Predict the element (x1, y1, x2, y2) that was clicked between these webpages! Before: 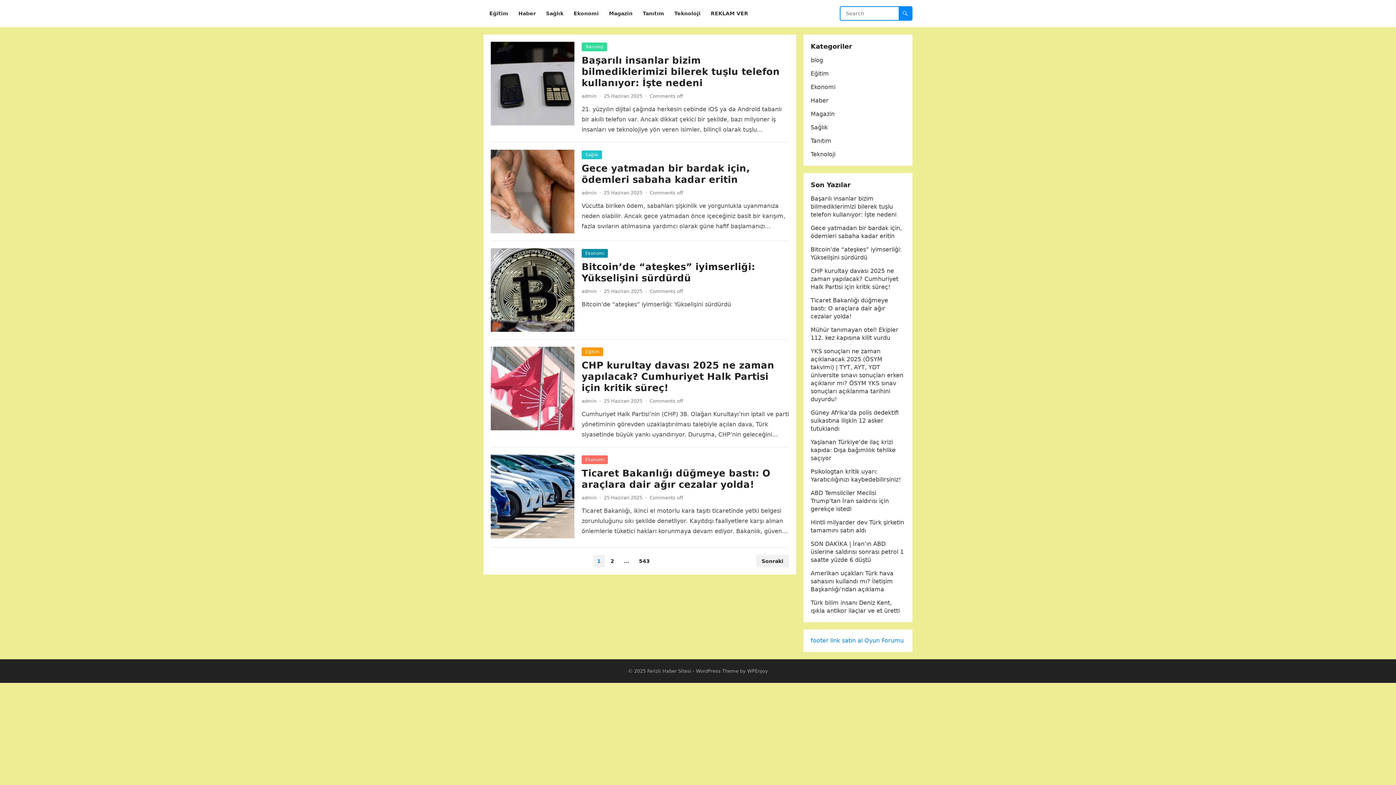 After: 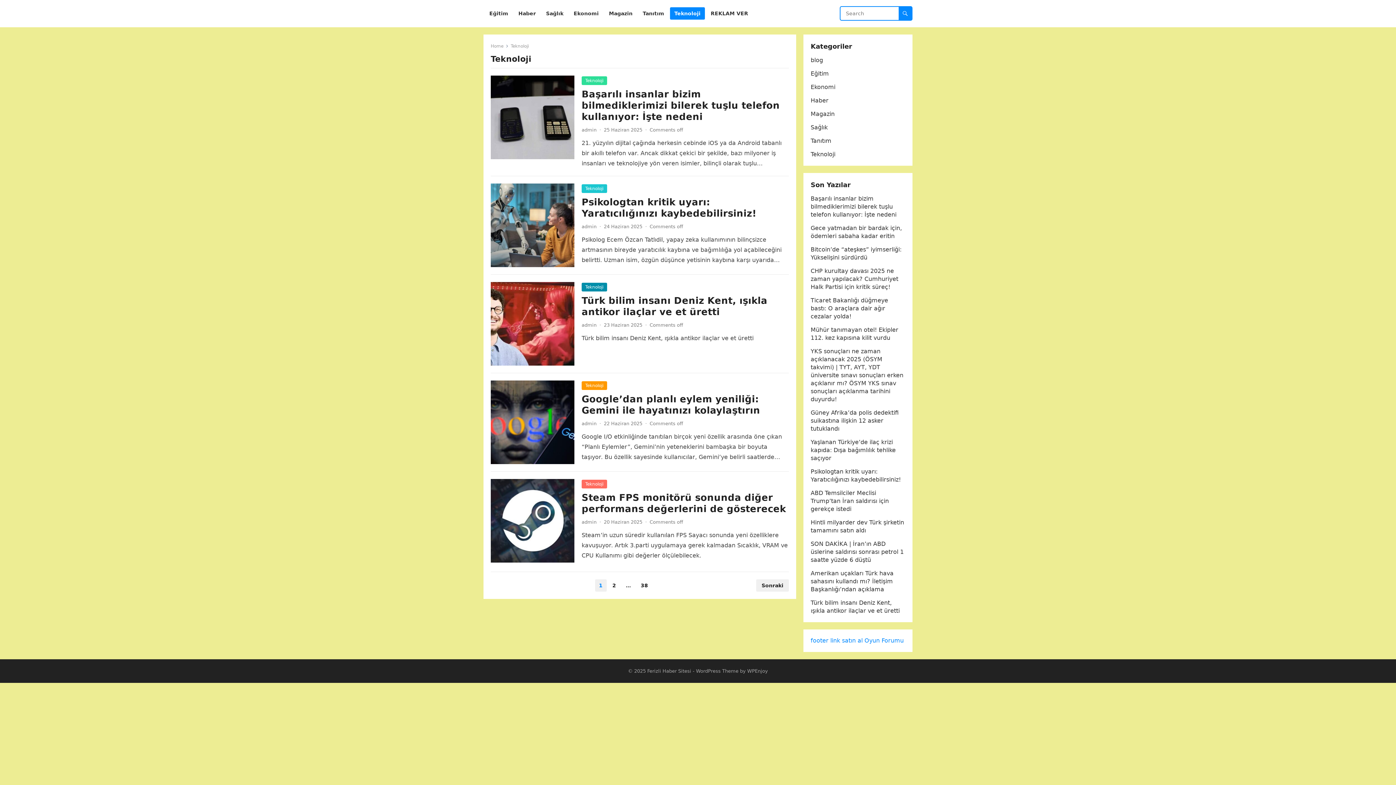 Action: bbox: (581, 42, 607, 51) label: Teknoloji